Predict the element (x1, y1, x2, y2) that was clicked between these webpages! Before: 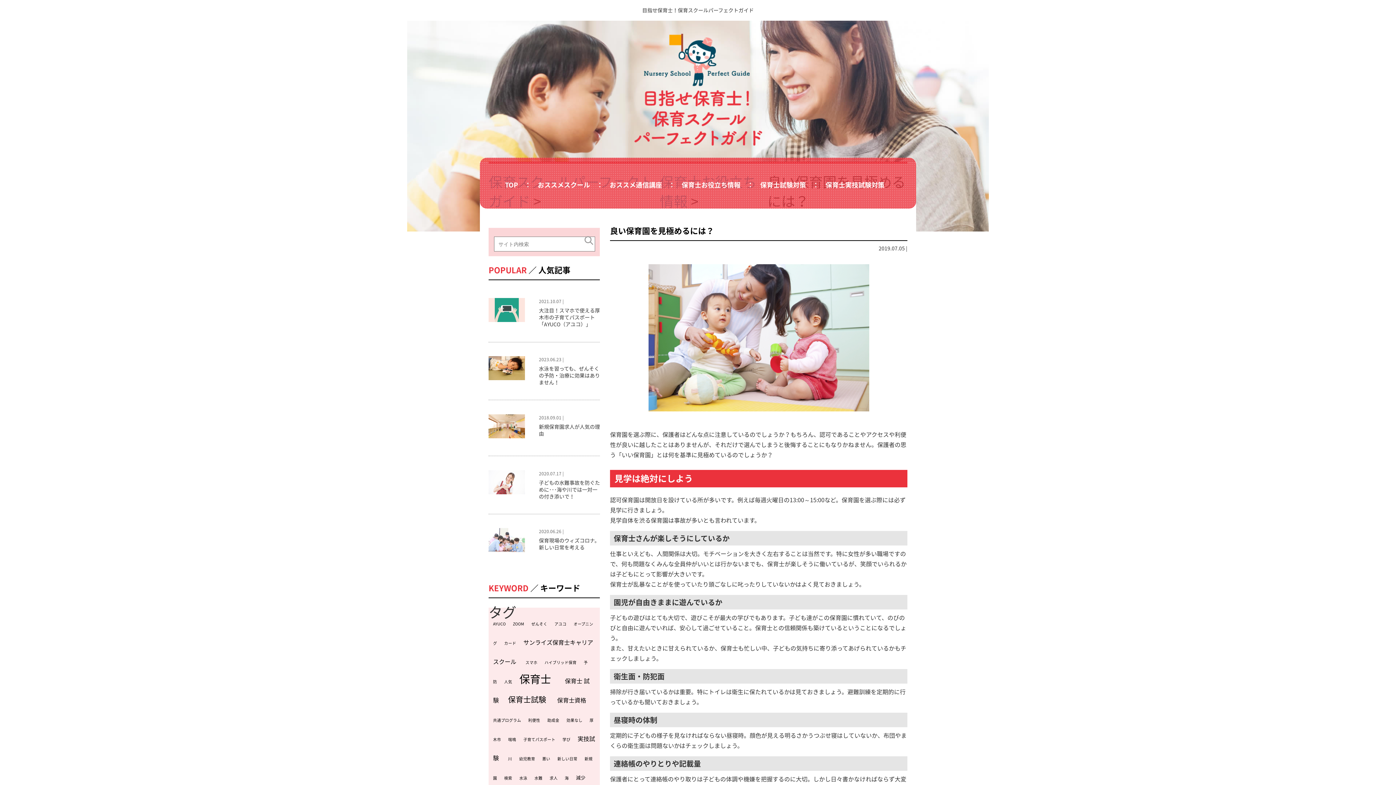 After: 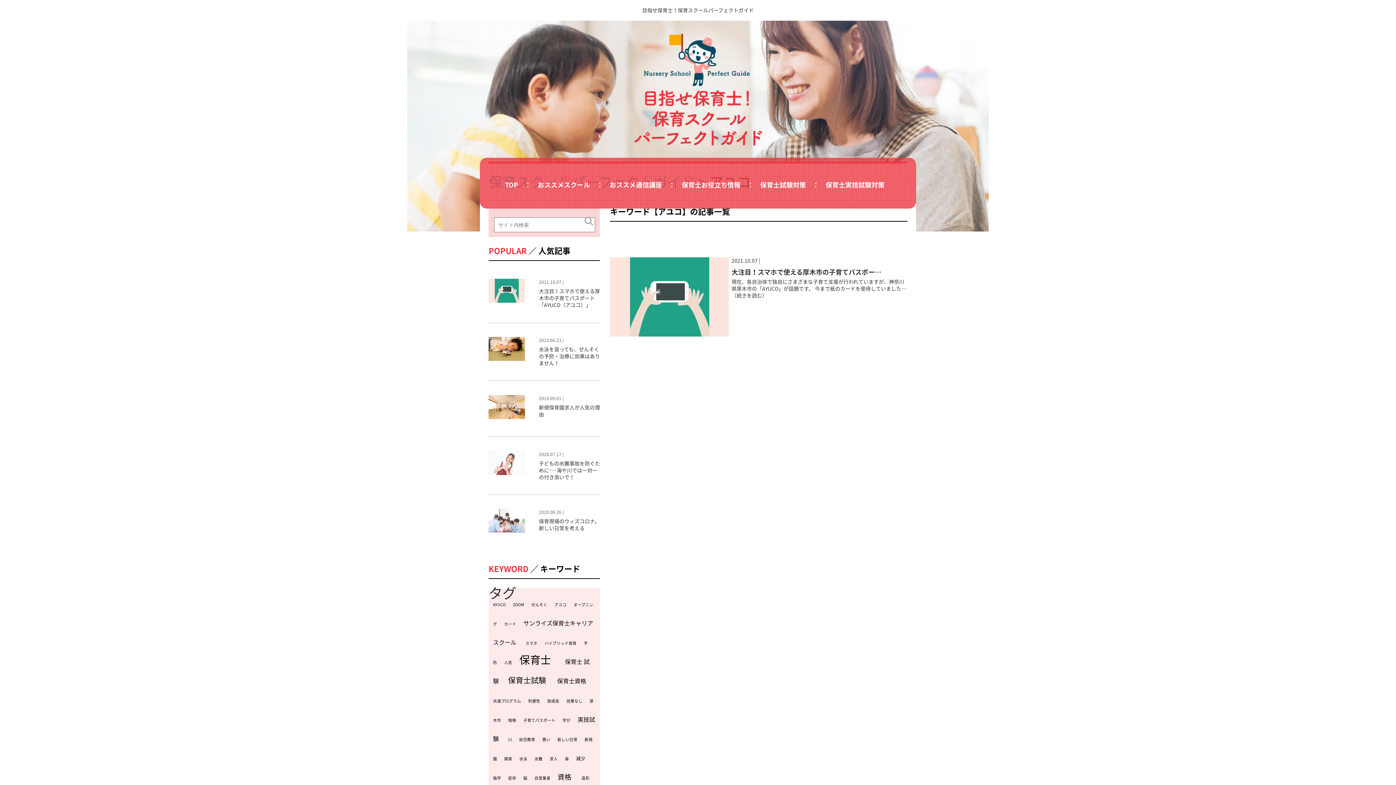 Action: bbox: (554, 621, 566, 626) label: アユコ (1個の項目)